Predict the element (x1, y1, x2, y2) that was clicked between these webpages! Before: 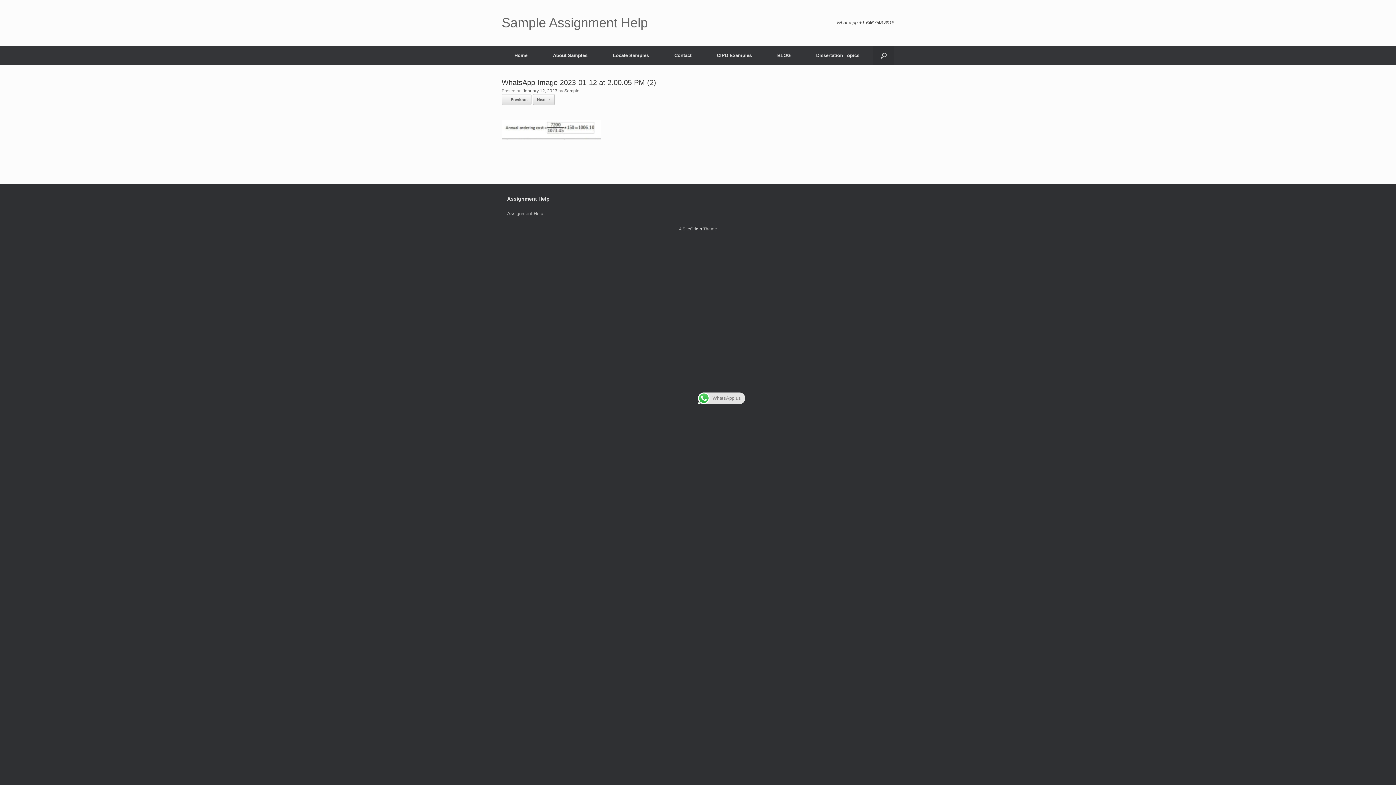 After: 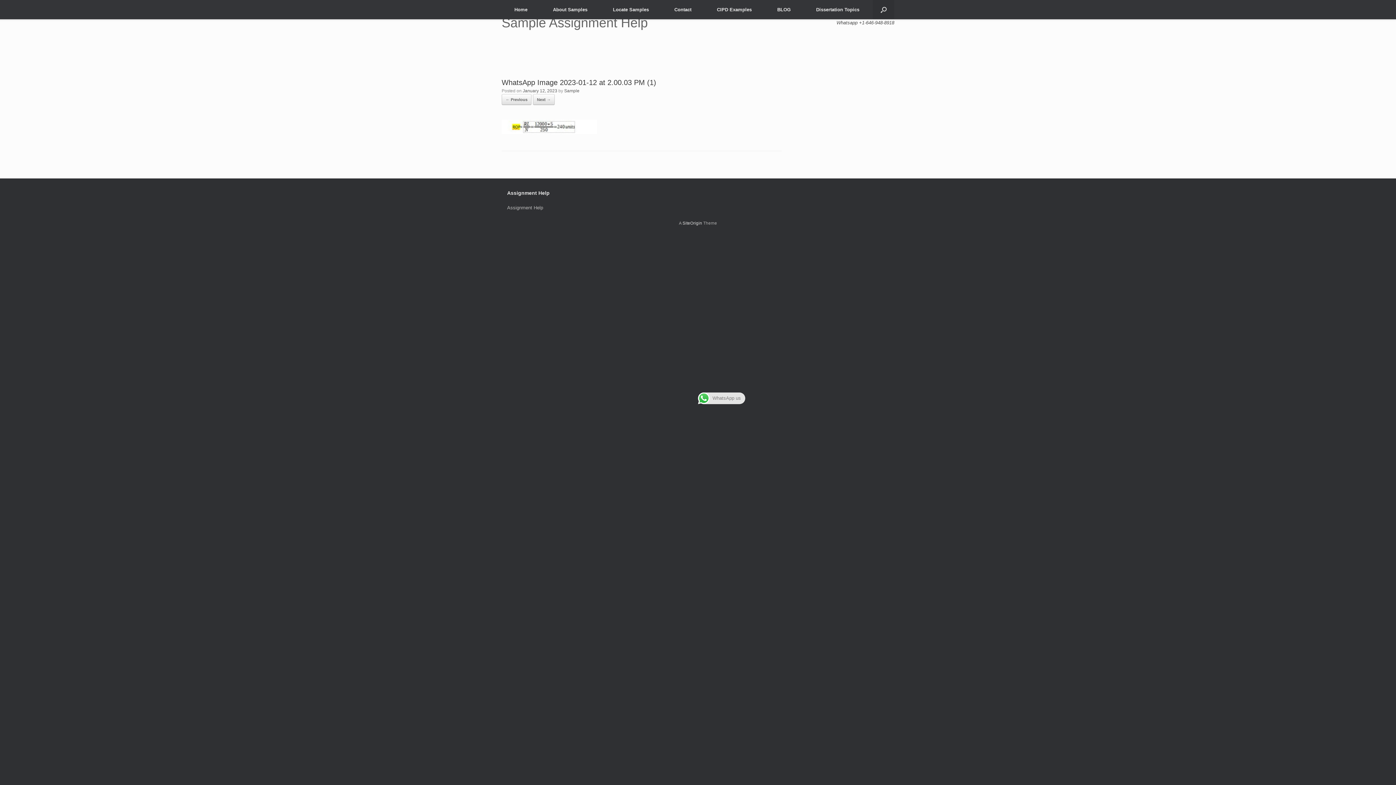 Action: label: Next → bbox: (533, 94, 554, 105)